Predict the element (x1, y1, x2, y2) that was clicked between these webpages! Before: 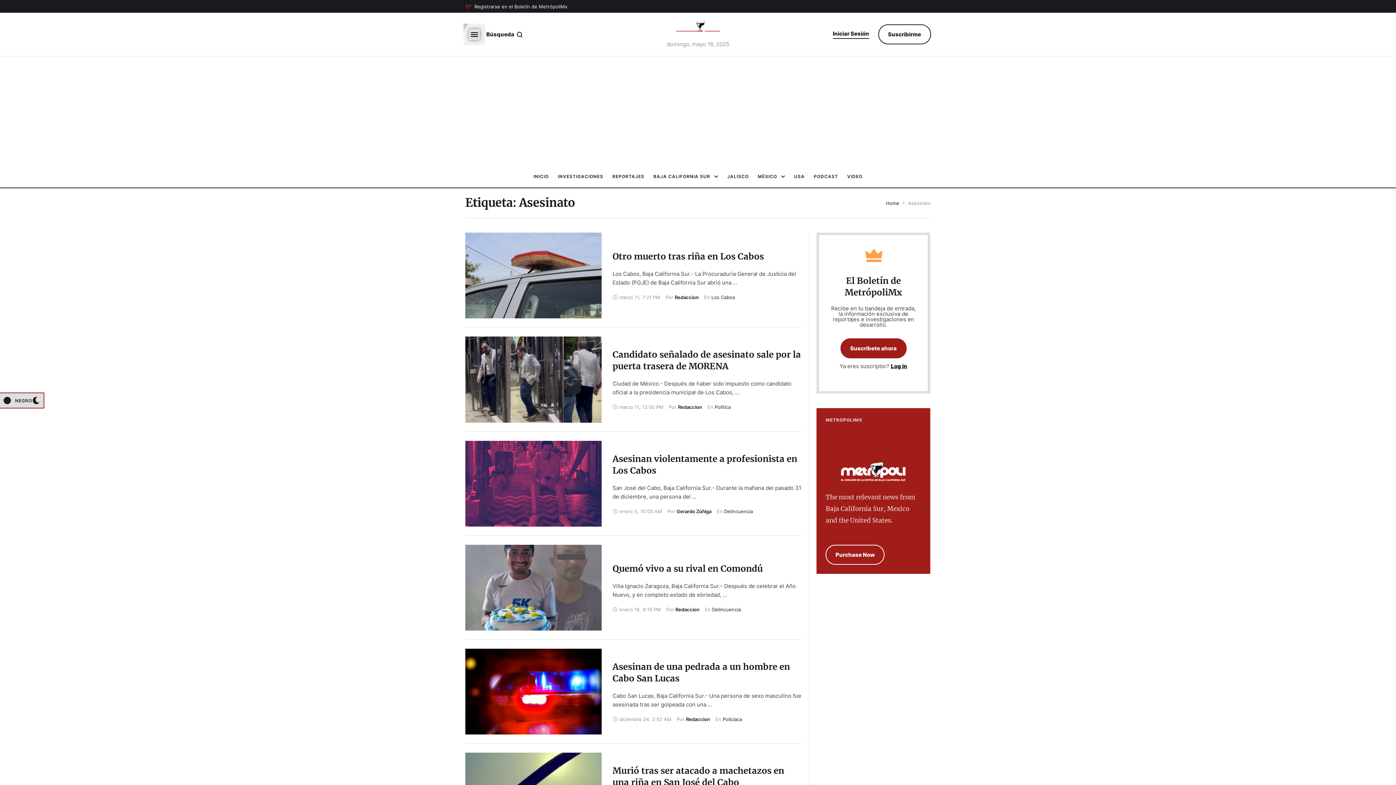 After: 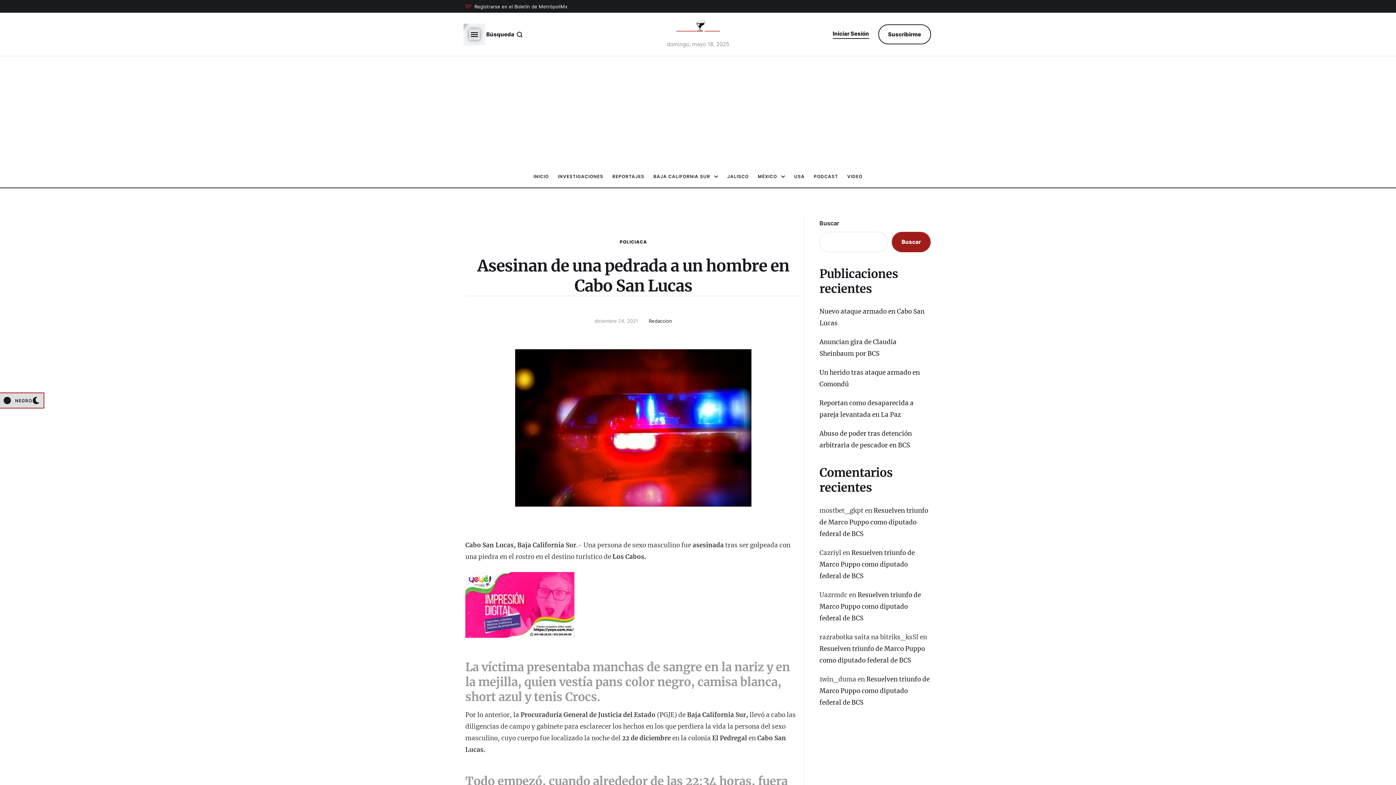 Action: label: Featured Image bbox: (465, 649, 601, 735)